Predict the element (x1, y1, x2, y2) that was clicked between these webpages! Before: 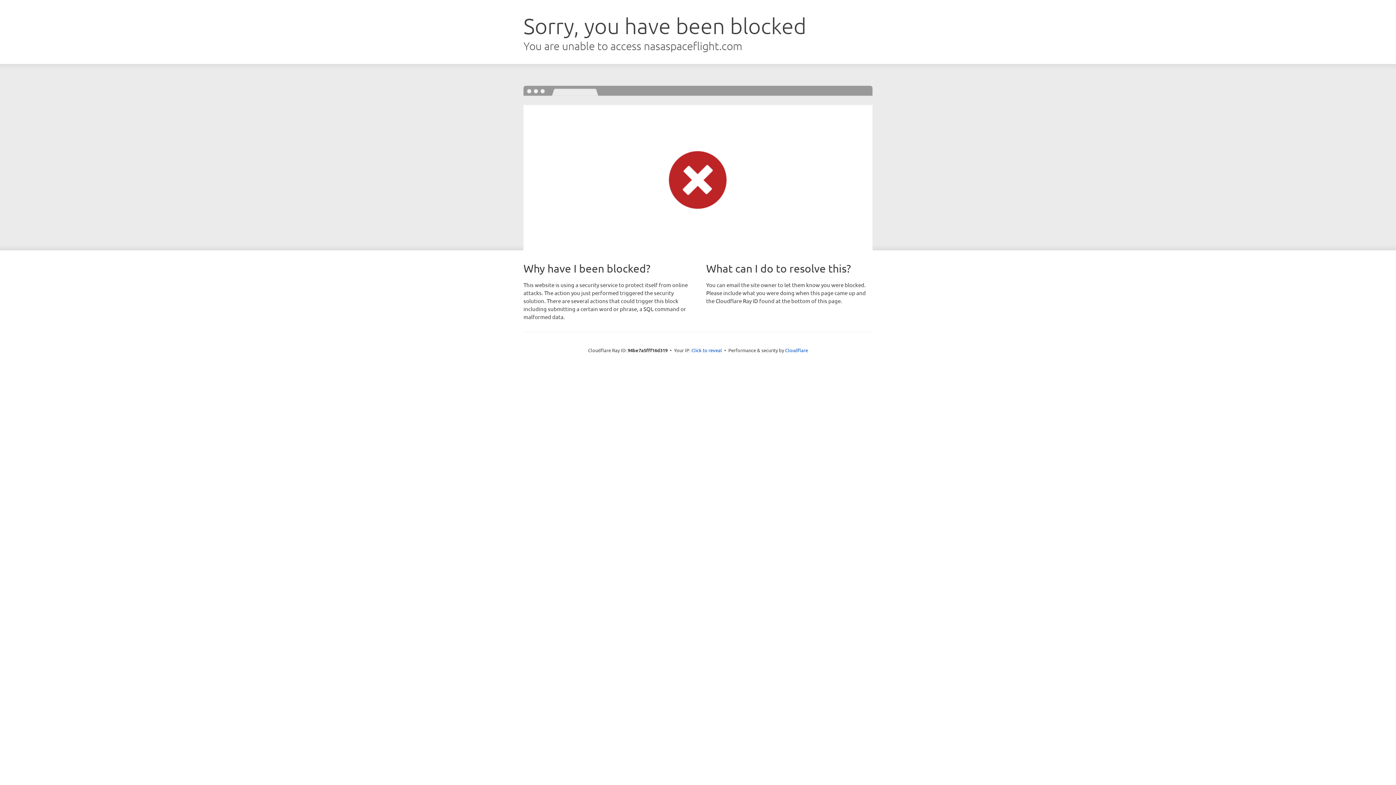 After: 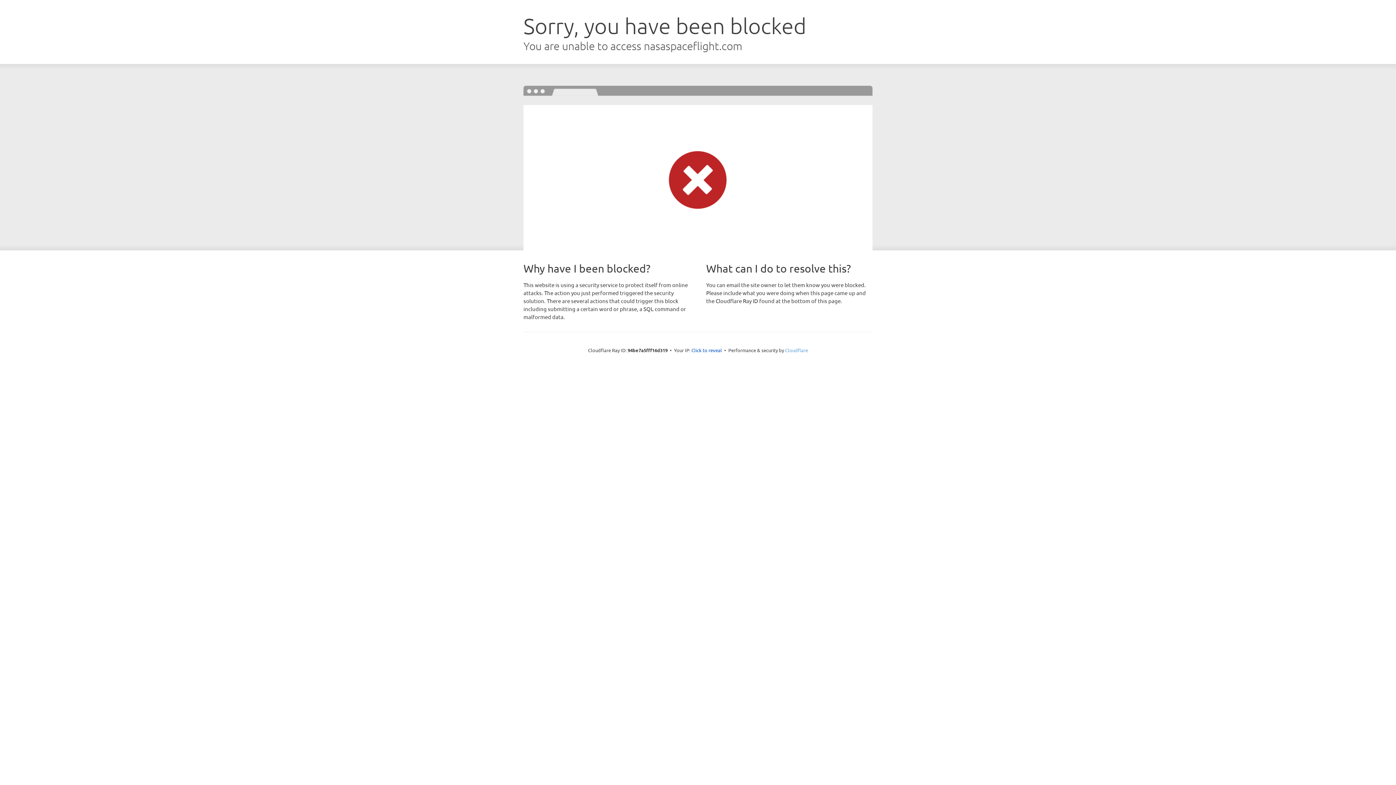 Action: label: Cloudflare bbox: (785, 347, 808, 353)